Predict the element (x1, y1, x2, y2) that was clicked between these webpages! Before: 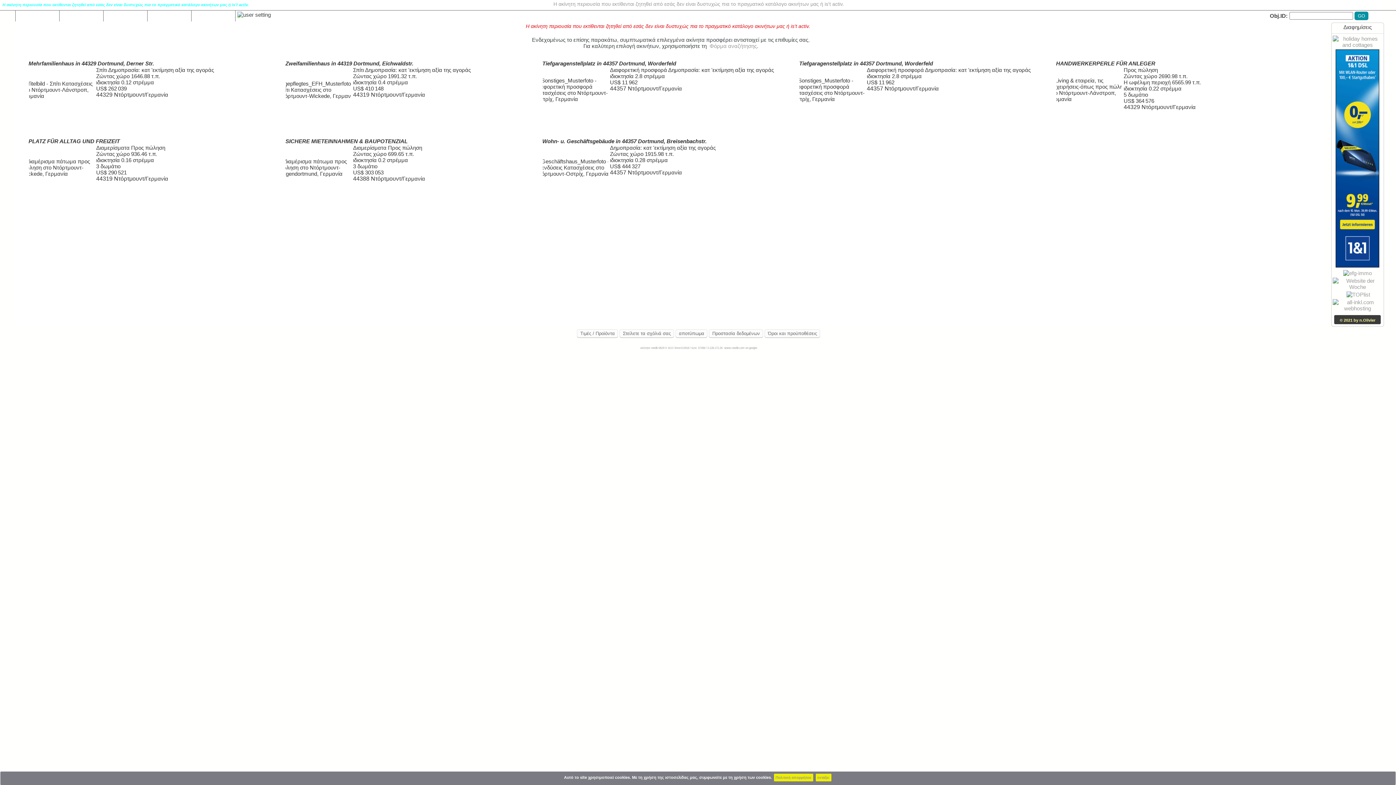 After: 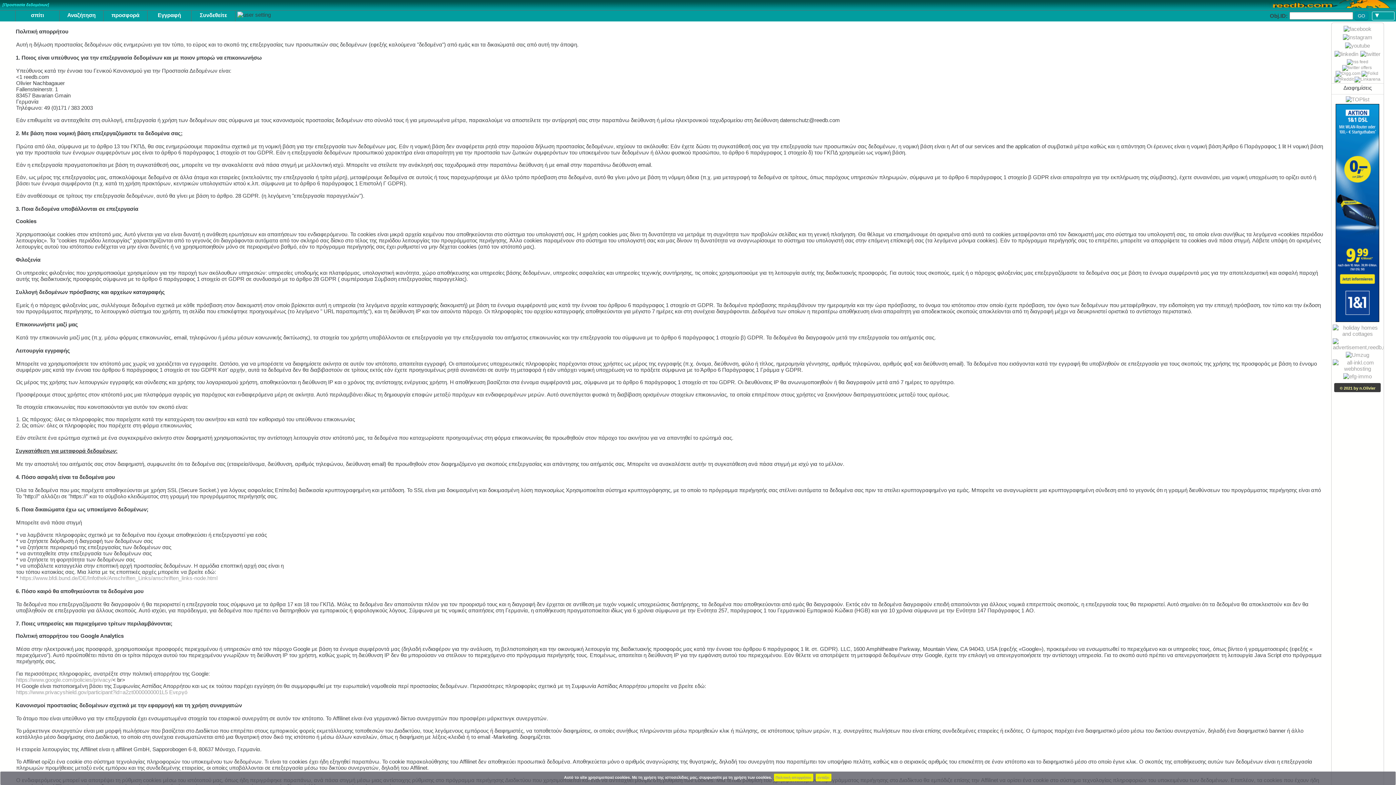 Action: label: Προστασία δεδομένων bbox: (709, 329, 763, 337)